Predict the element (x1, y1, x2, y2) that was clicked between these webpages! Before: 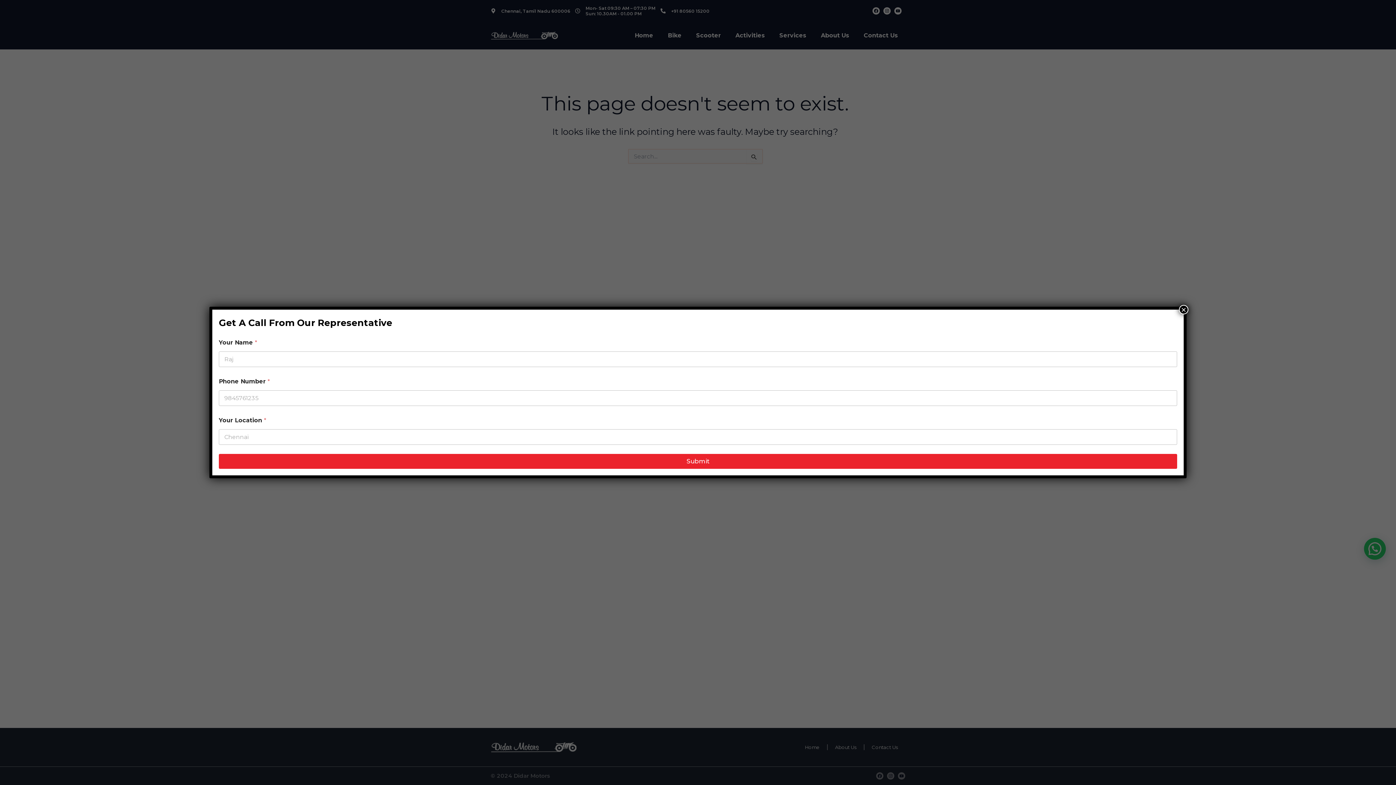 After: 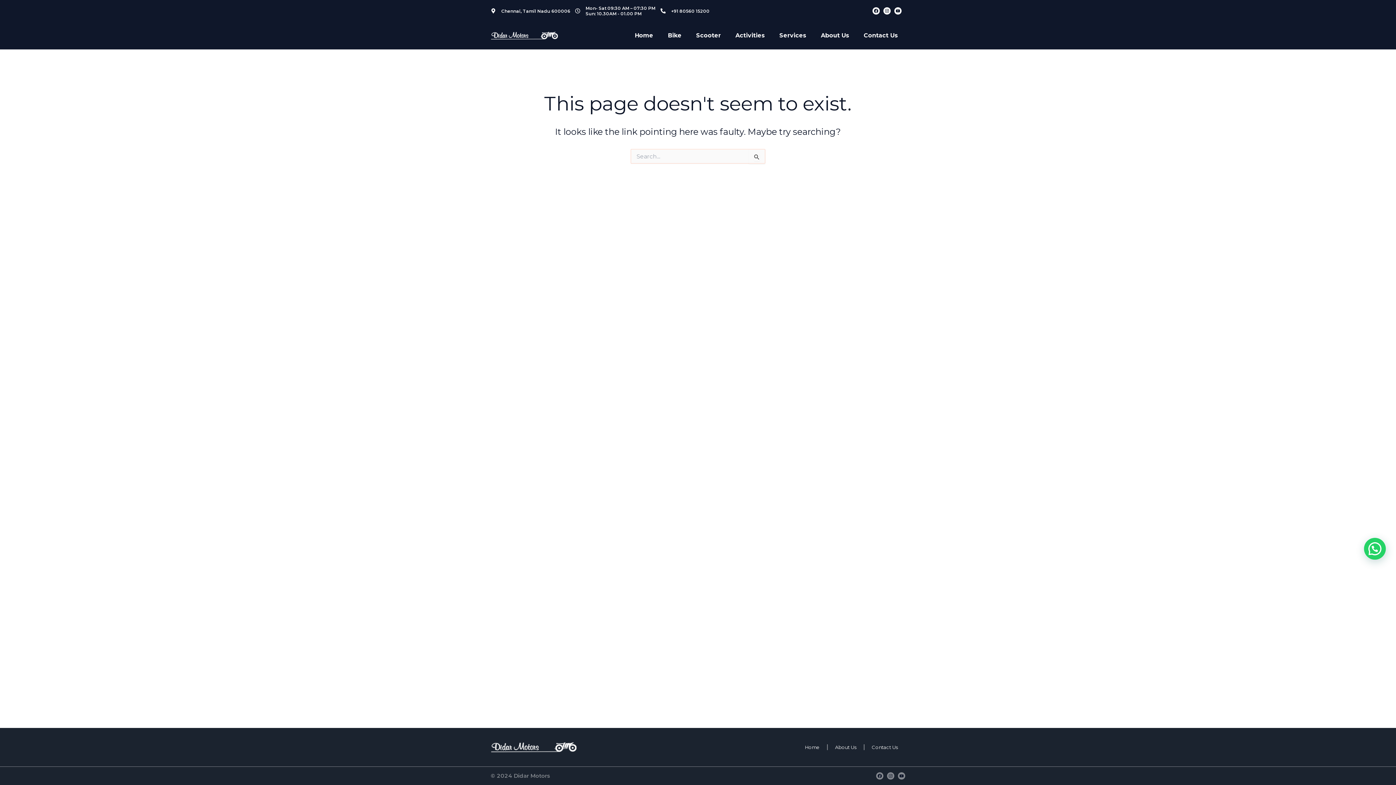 Action: bbox: (1179, 305, 1188, 314) label: Close